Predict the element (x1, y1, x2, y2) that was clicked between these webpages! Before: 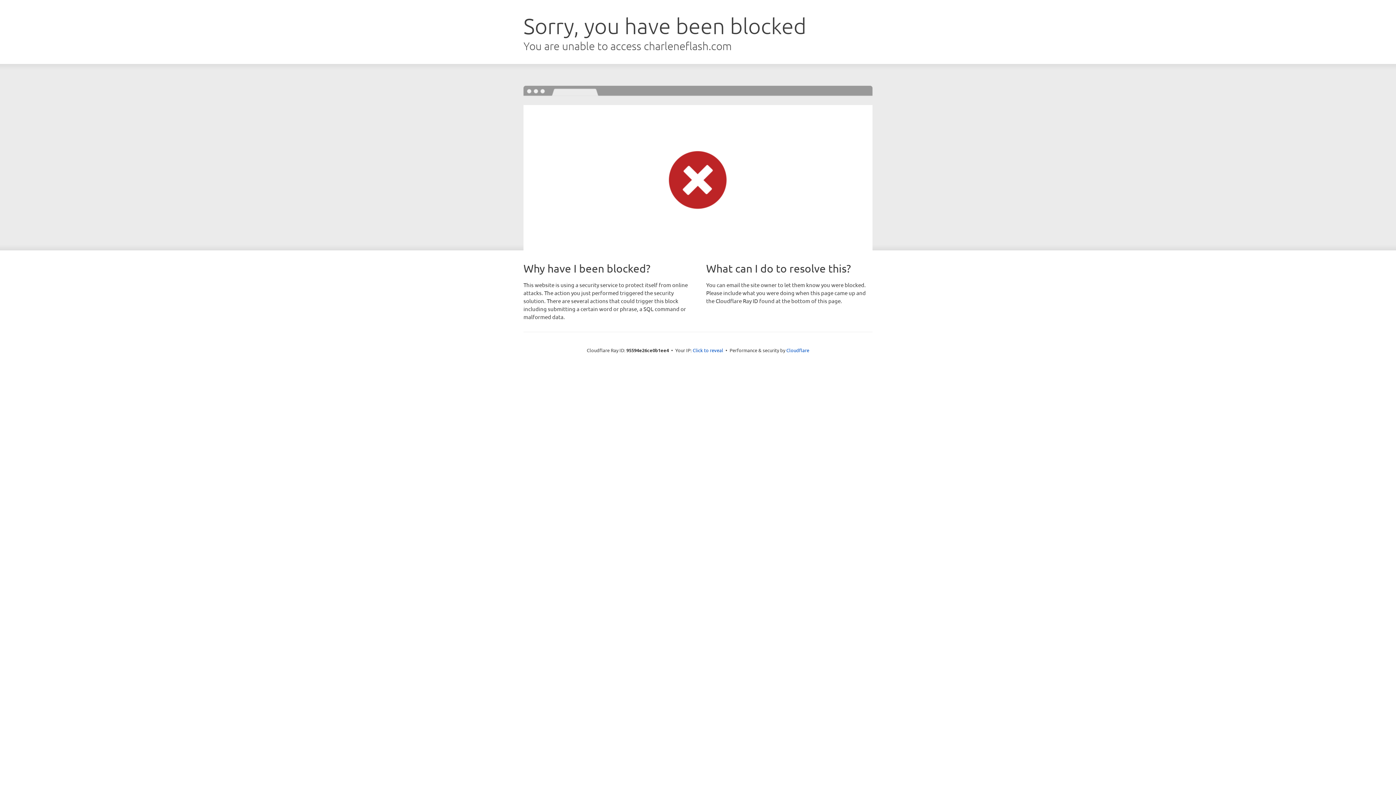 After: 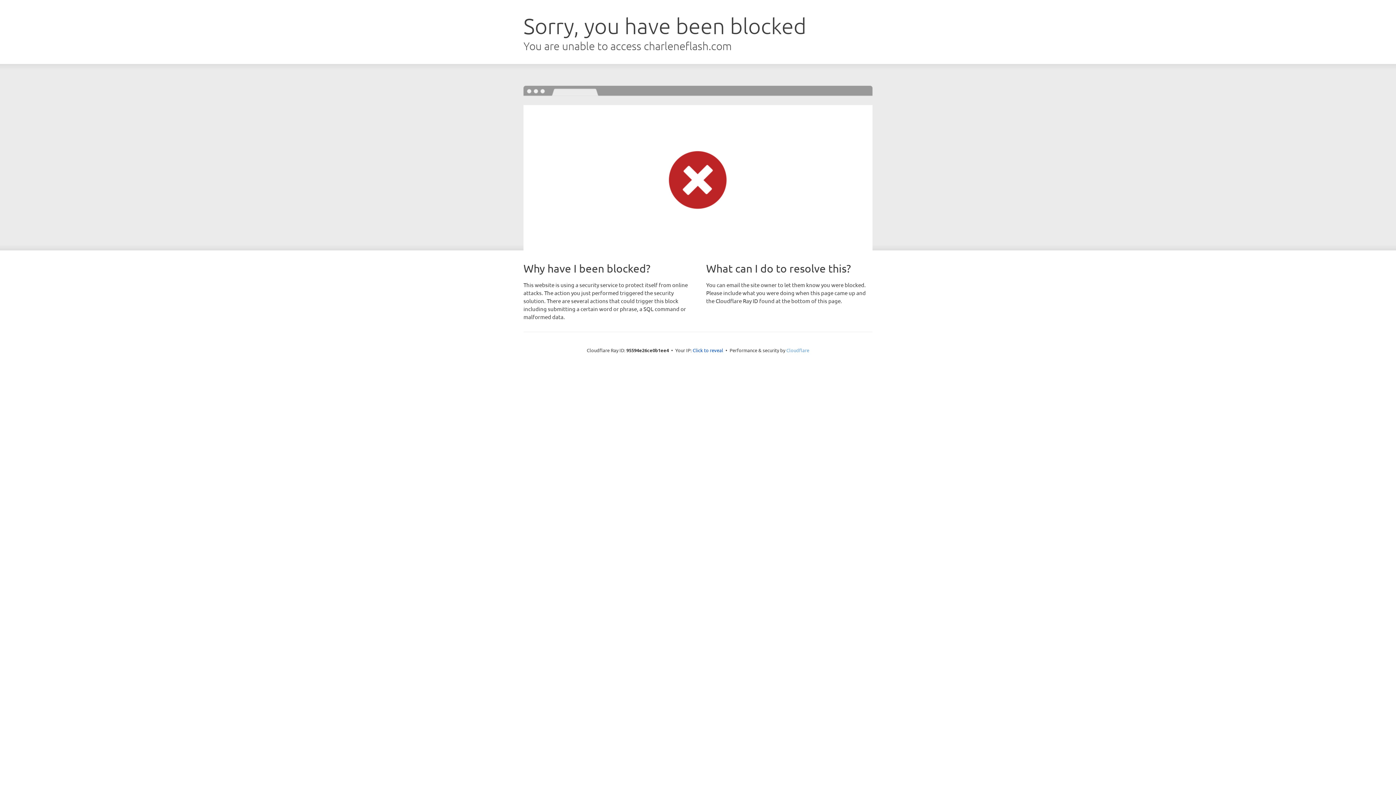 Action: bbox: (786, 347, 809, 353) label: Cloudflare